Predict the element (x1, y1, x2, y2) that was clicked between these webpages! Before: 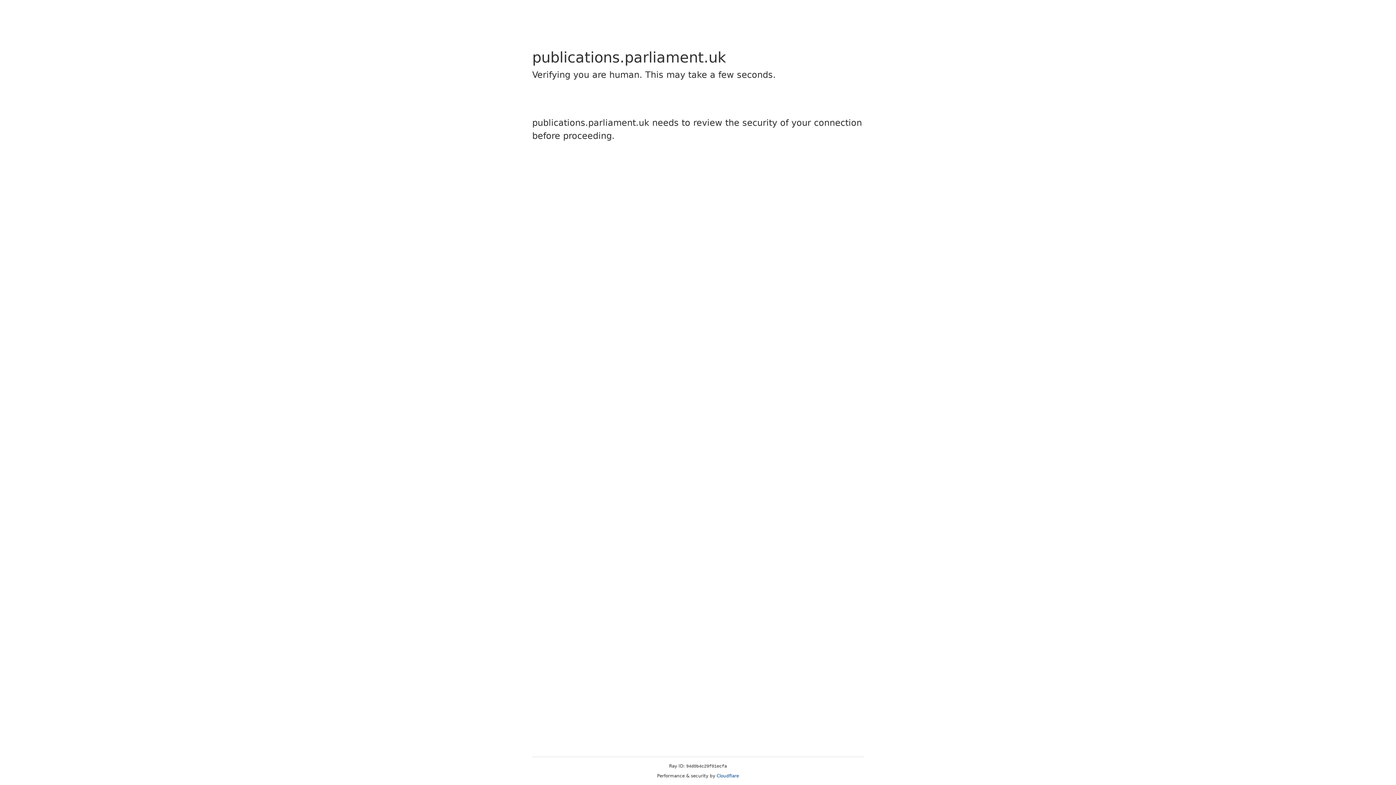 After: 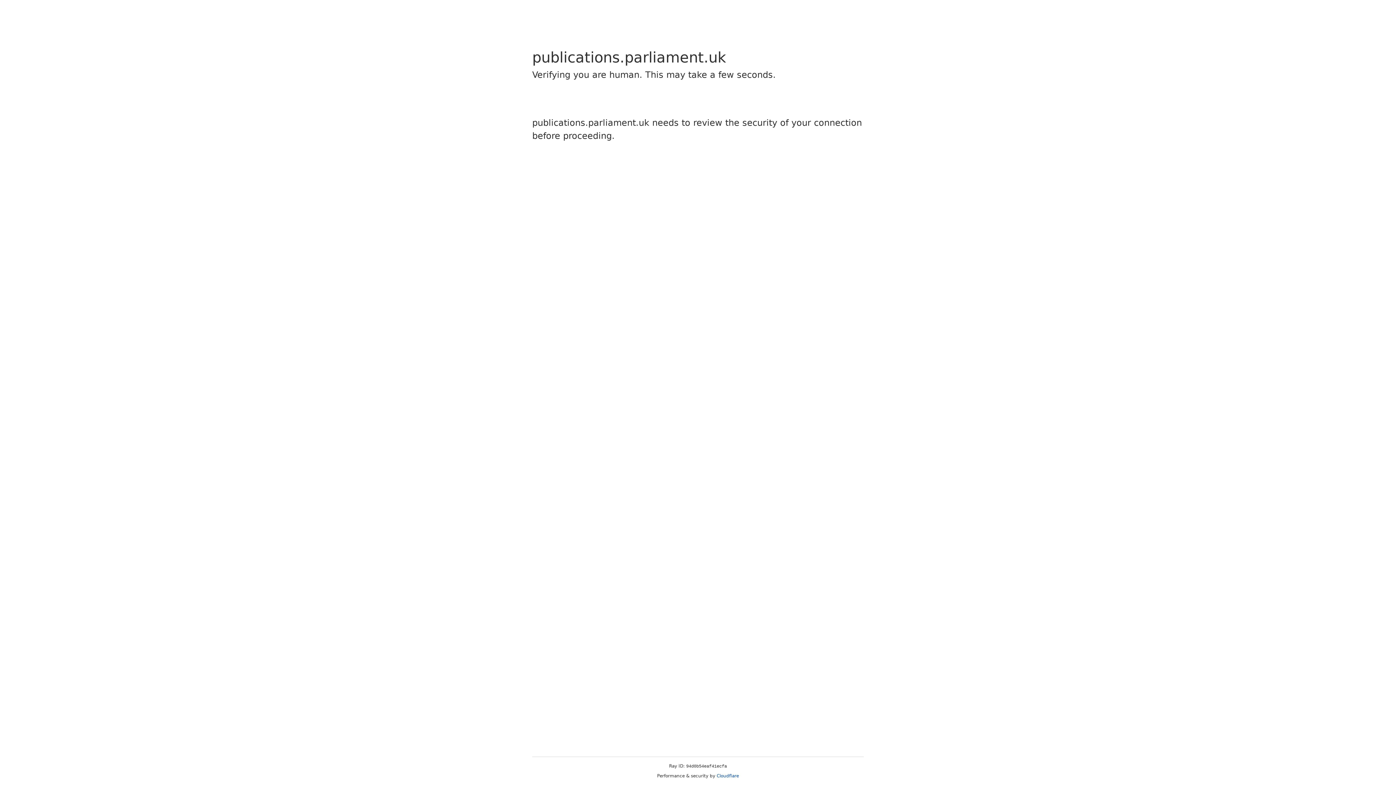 Action: label: Cloudflare bbox: (716, 773, 739, 778)